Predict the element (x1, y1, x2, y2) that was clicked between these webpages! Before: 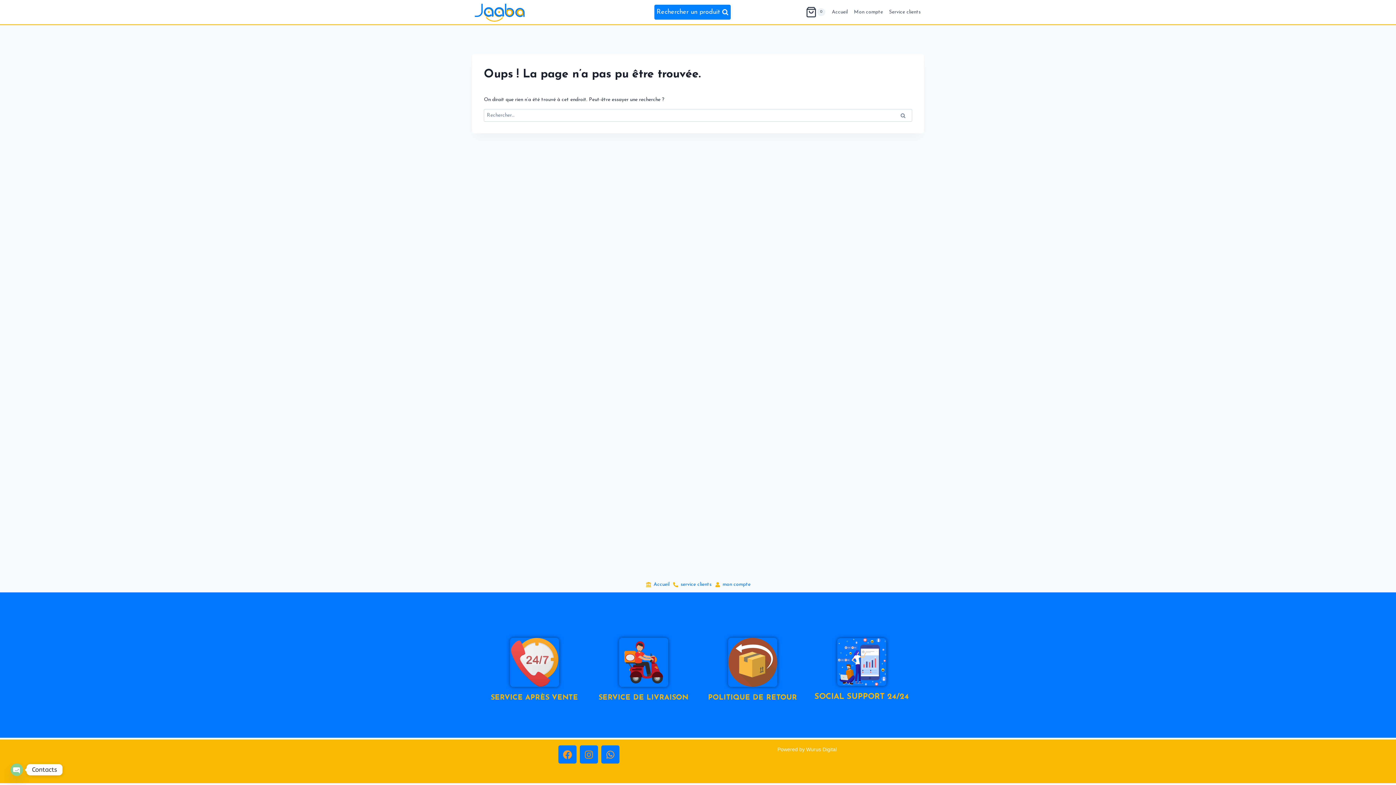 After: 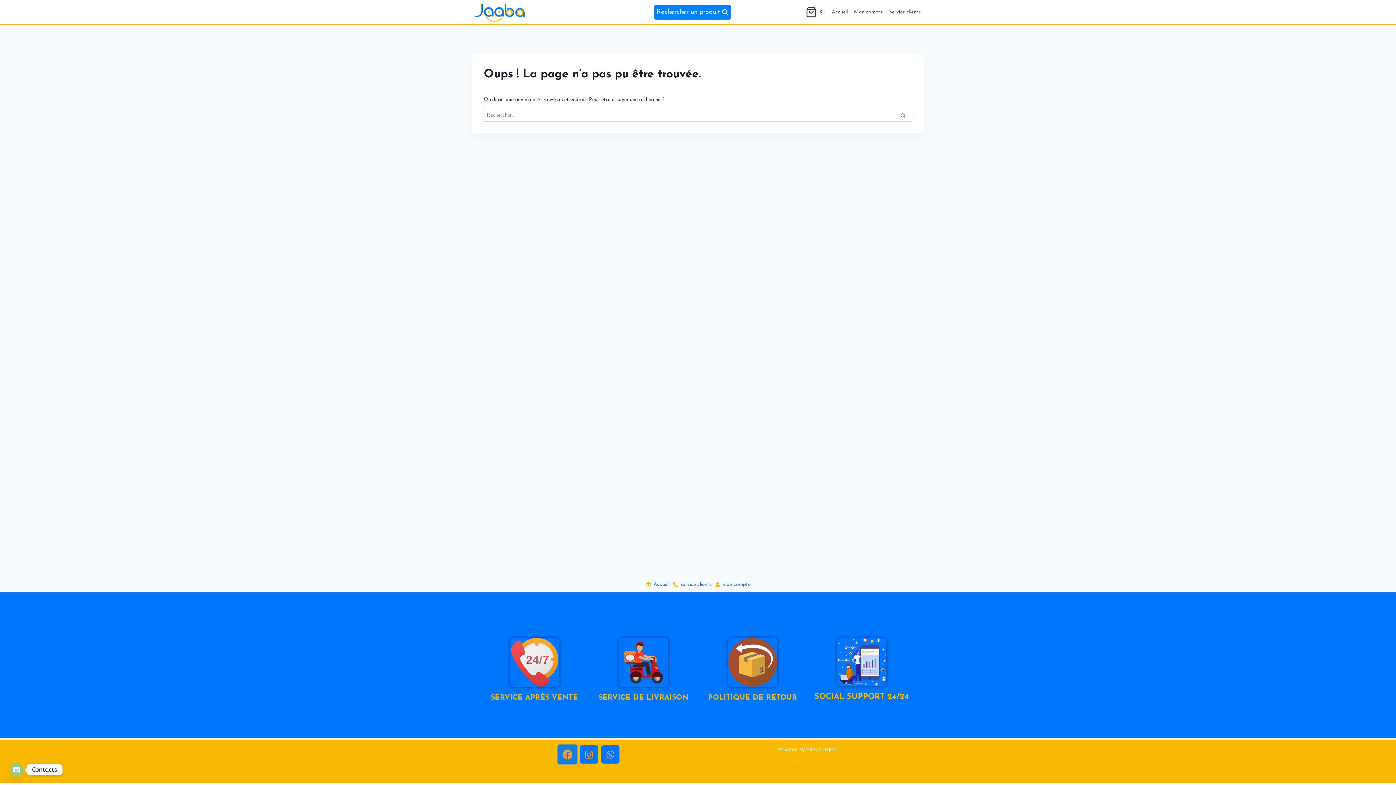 Action: label: Facebook bbox: (558, 745, 576, 764)